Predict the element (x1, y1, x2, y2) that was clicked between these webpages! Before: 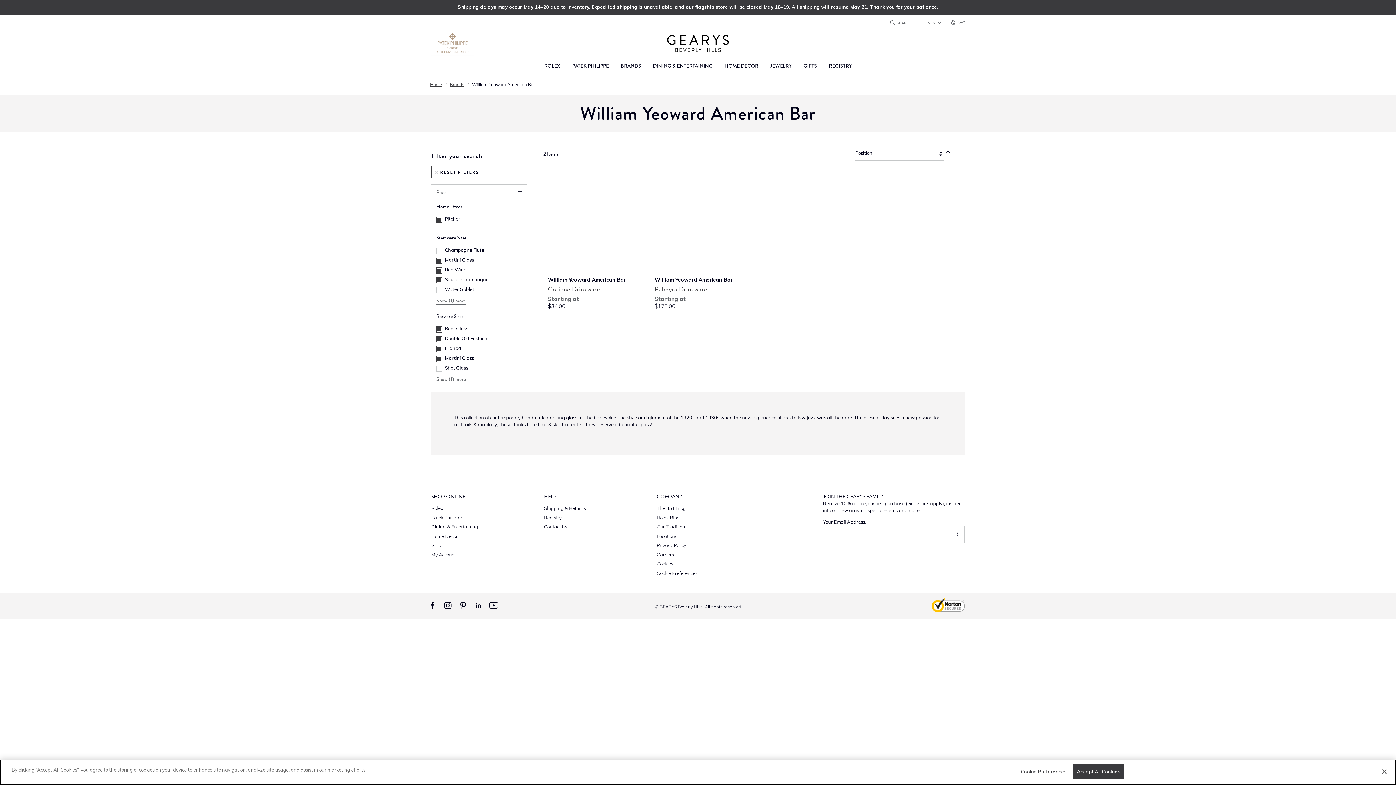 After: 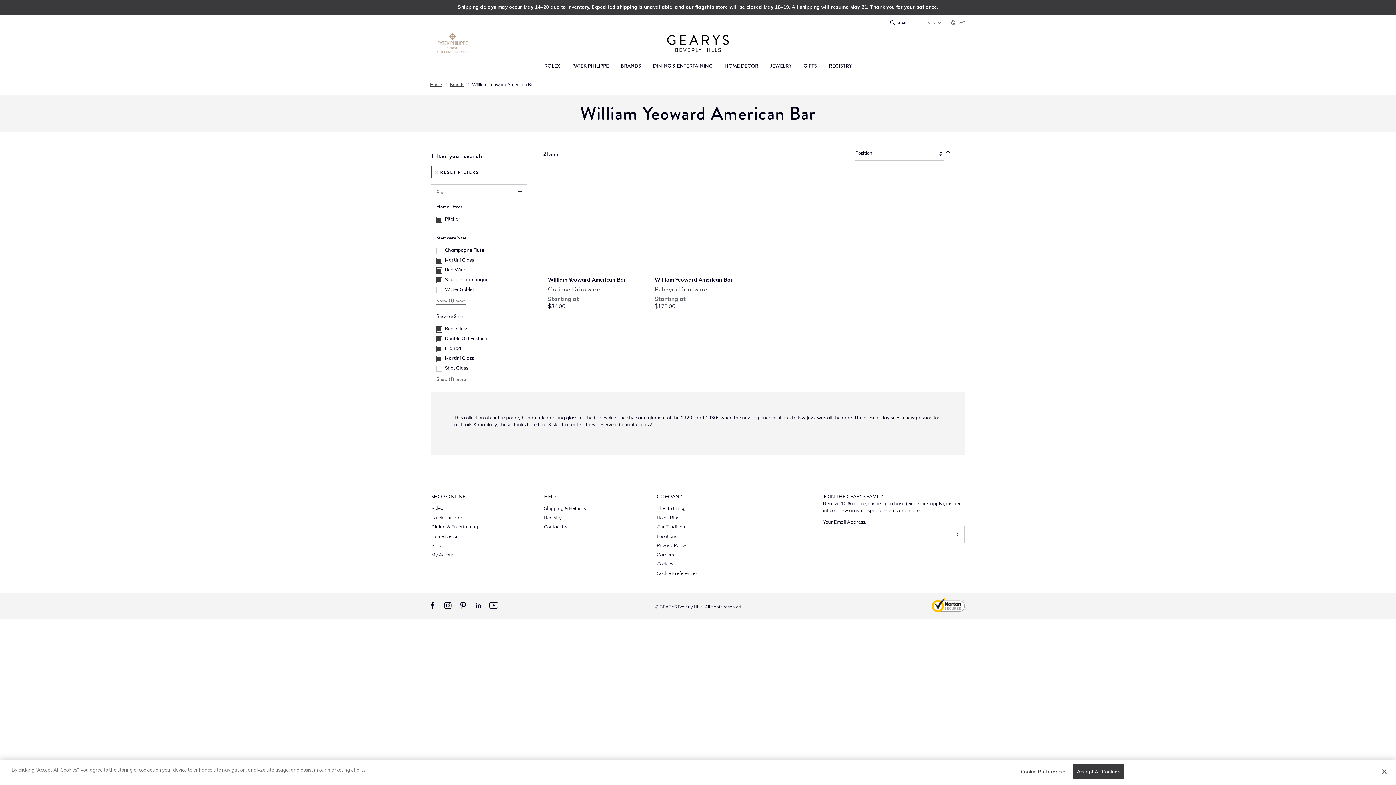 Action: label: Close search bar bbox: (886, 14, 916, 30)